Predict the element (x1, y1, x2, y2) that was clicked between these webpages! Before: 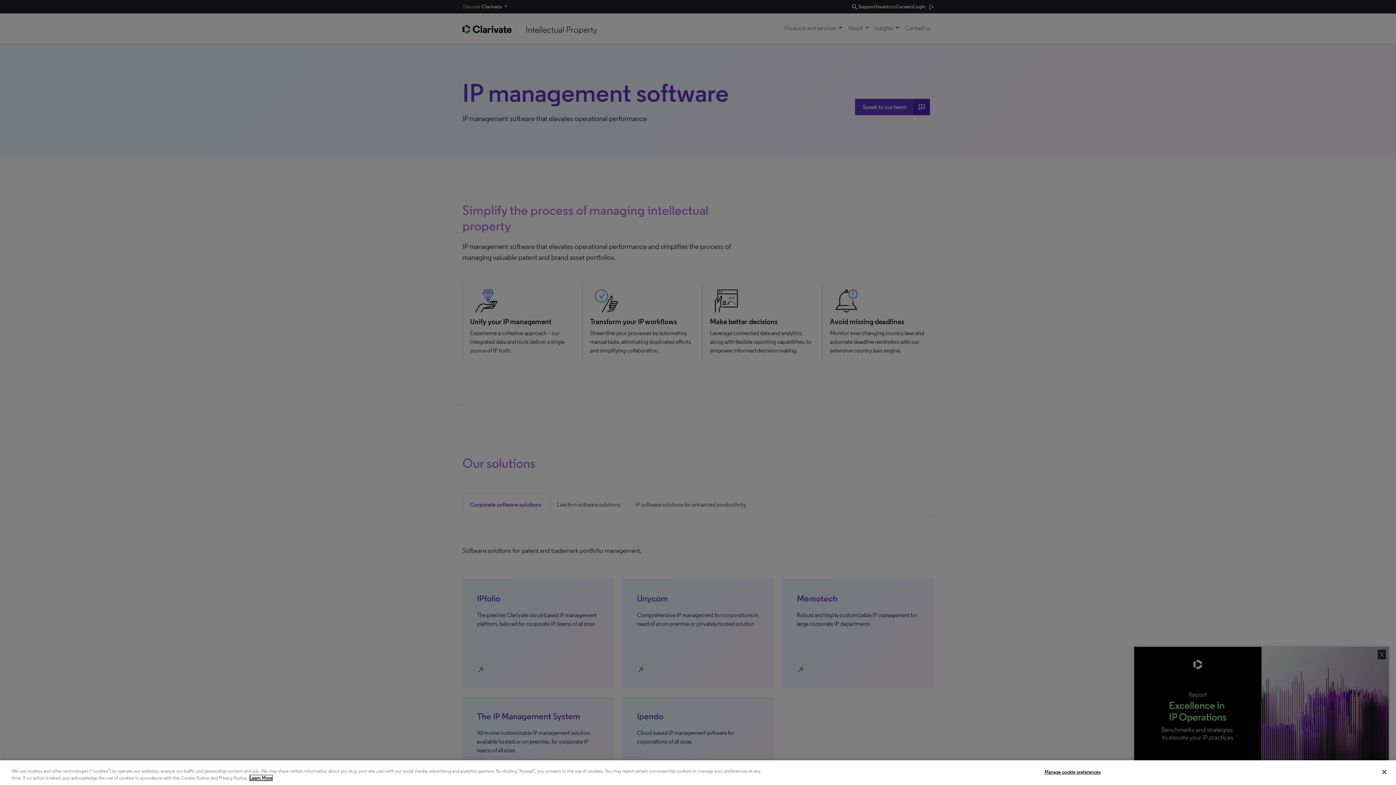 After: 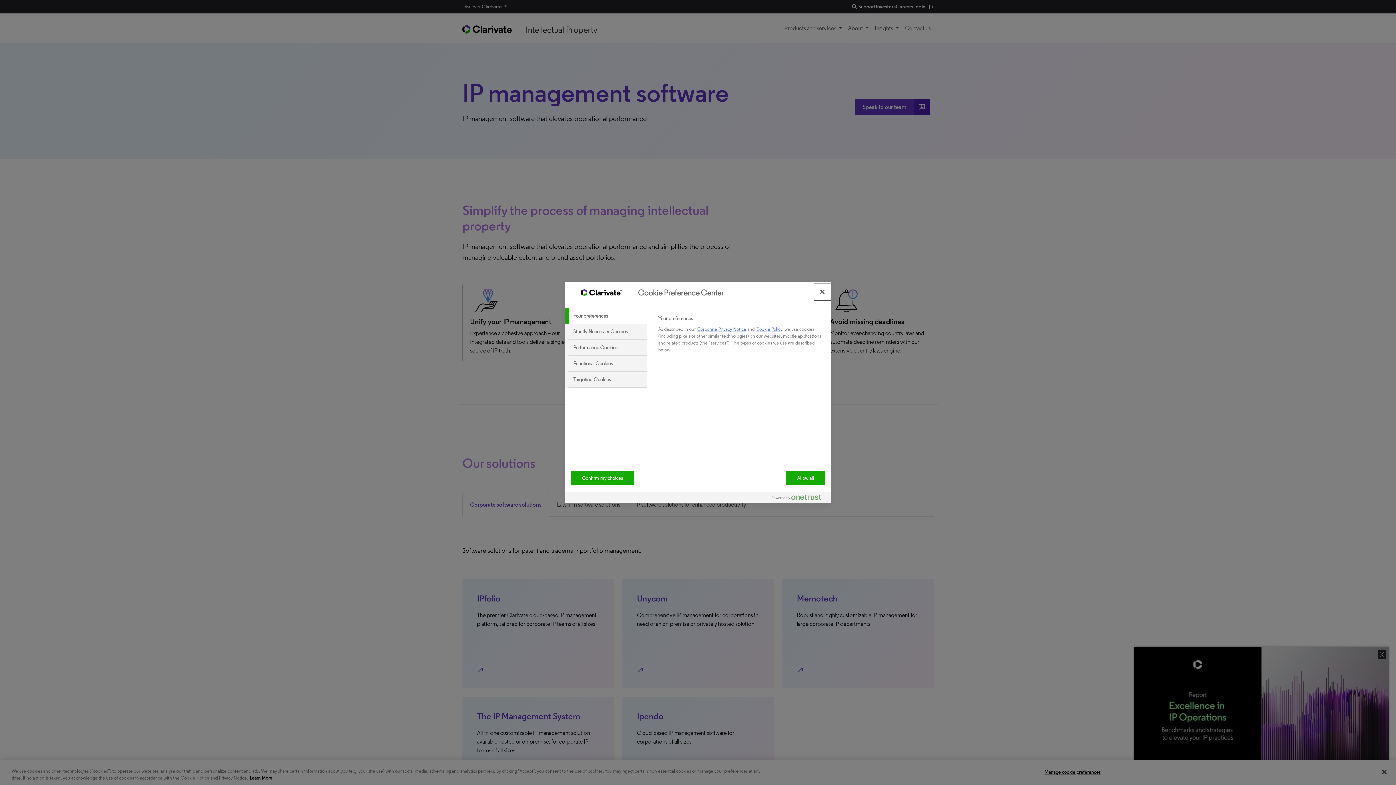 Action: bbox: (1044, 765, 1100, 779) label: Manage cookie preferences